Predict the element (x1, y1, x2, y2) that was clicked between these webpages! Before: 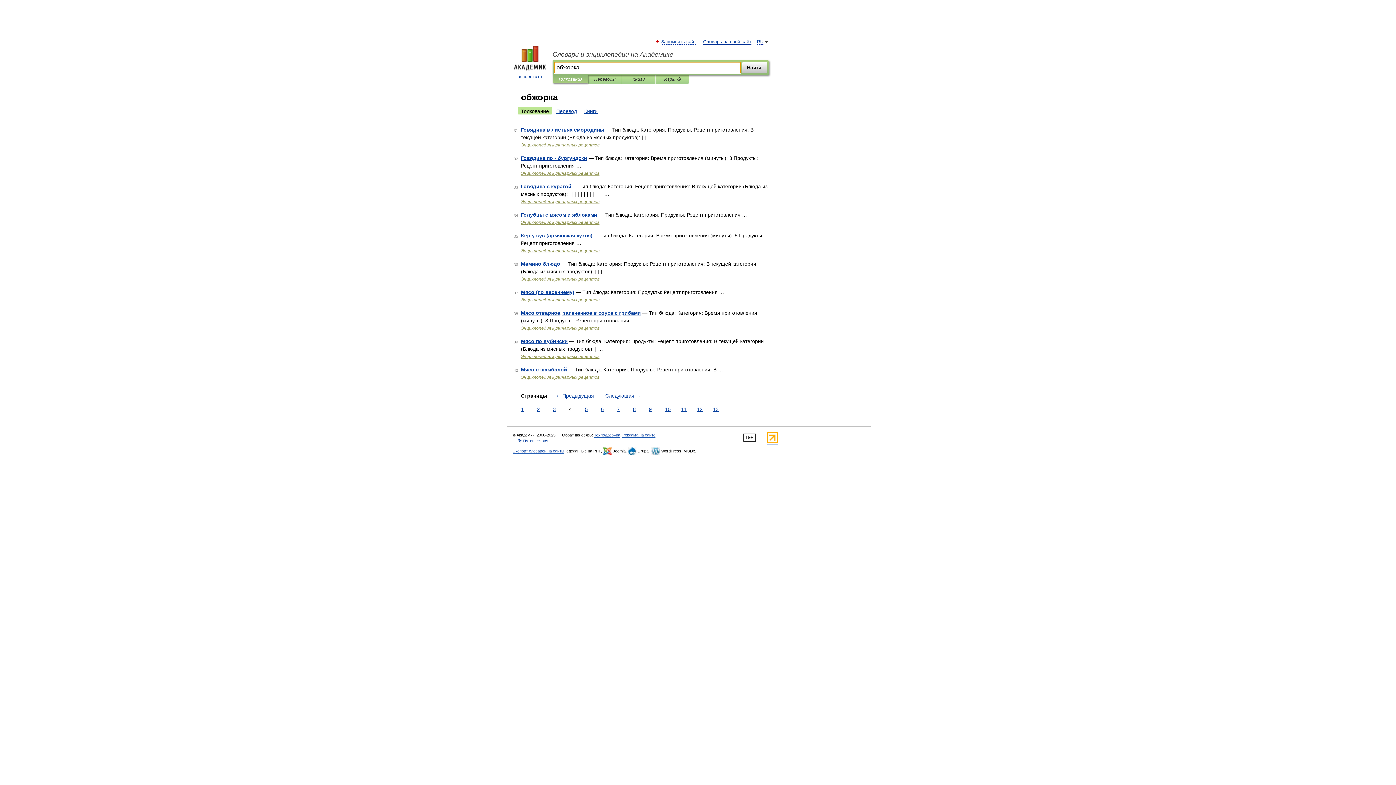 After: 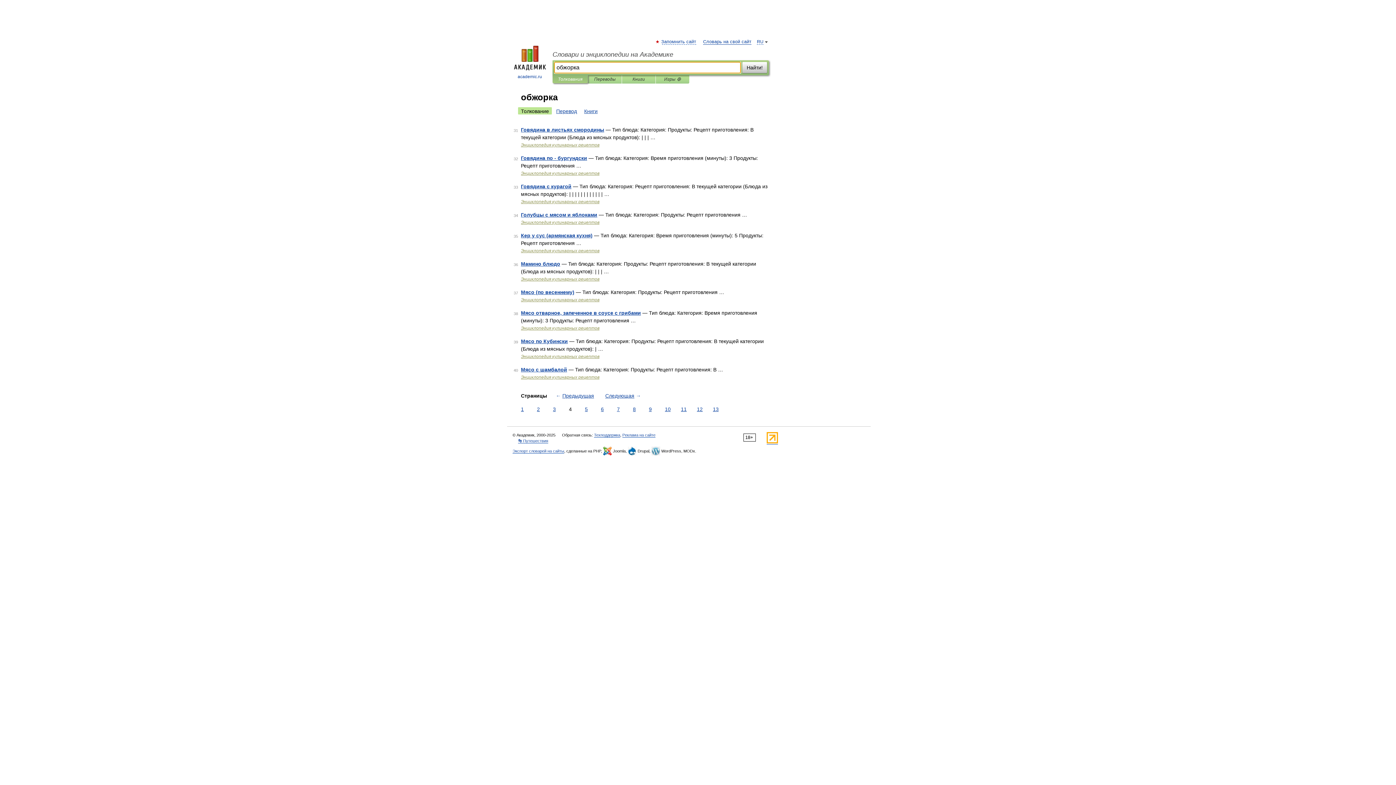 Action: label: Толкования bbox: (558, 75, 582, 83)